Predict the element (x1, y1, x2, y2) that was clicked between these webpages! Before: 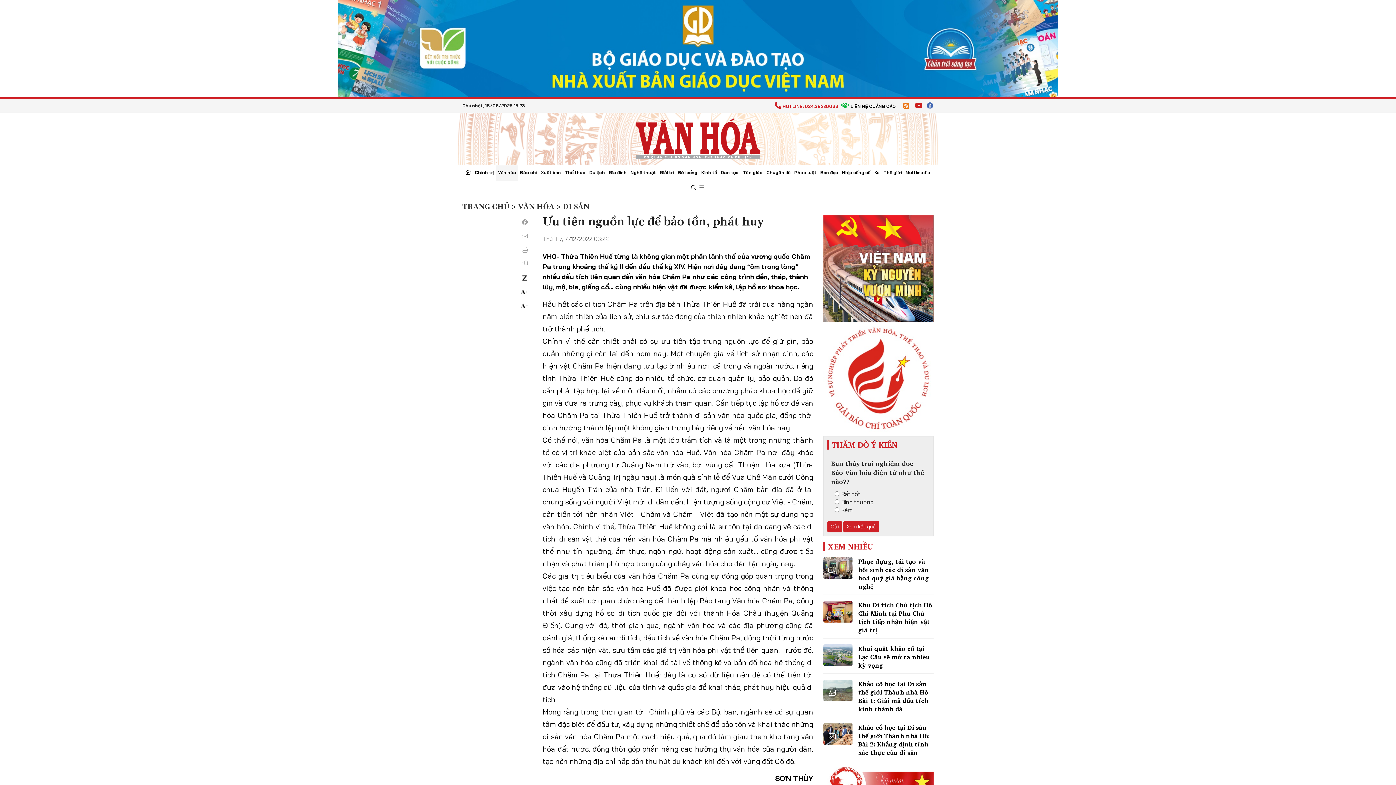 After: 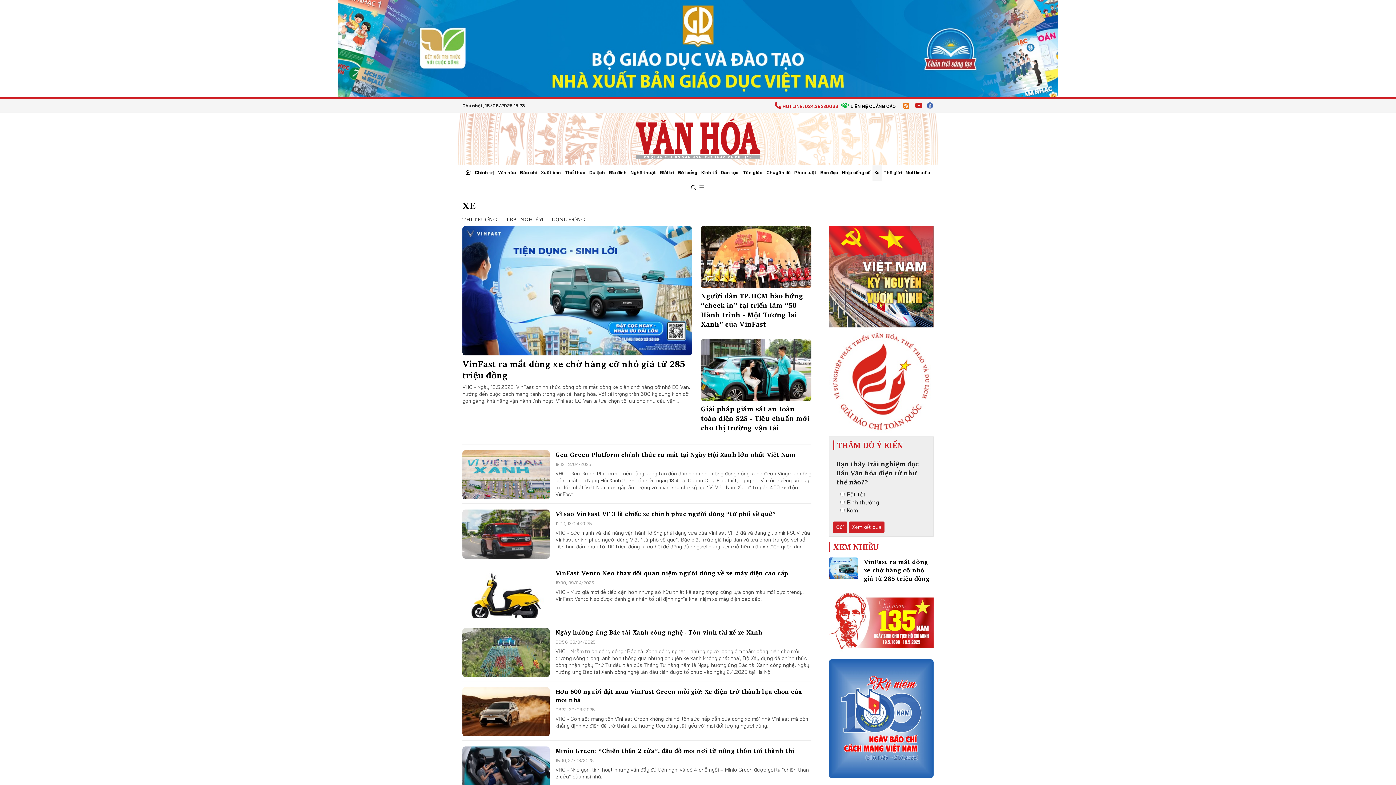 Action: bbox: (872, 165, 881, 180) label: Xe